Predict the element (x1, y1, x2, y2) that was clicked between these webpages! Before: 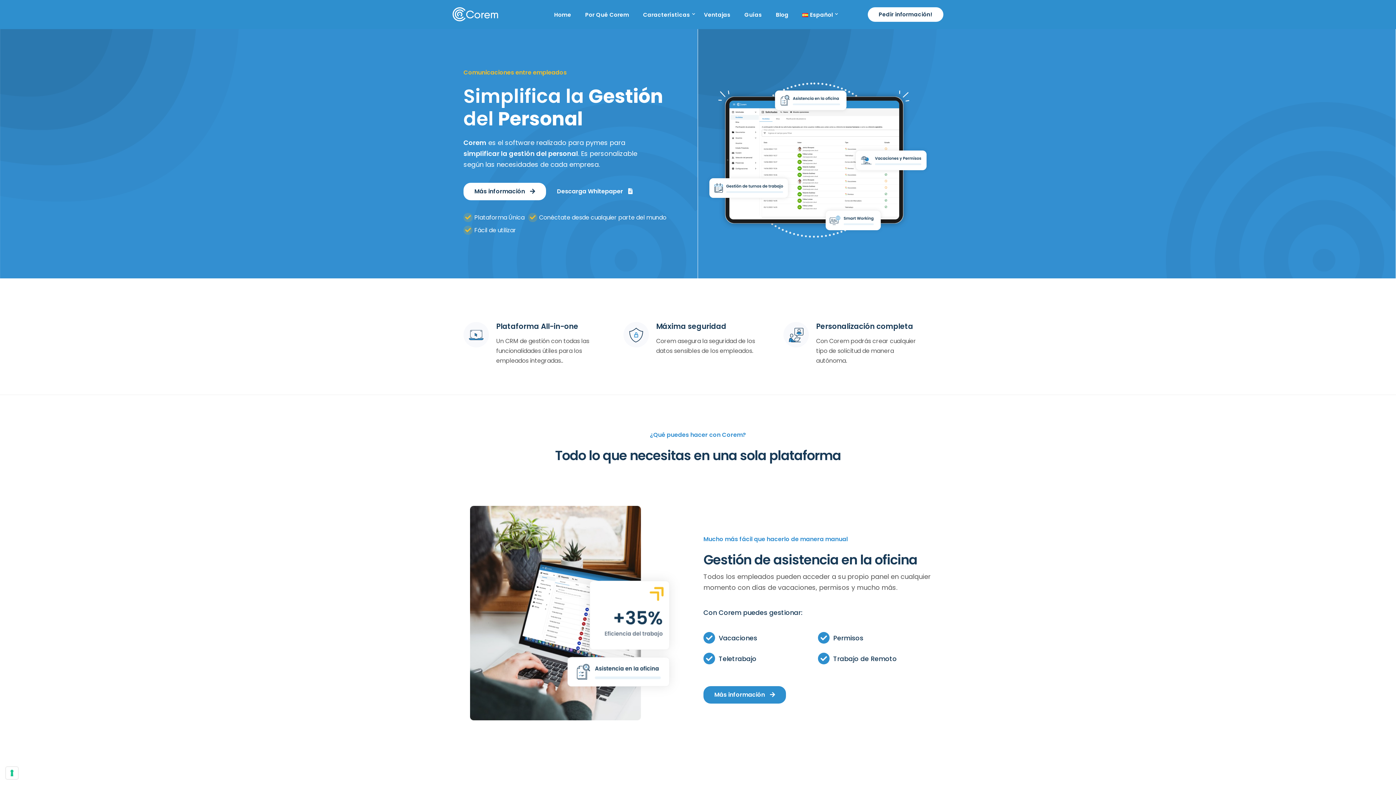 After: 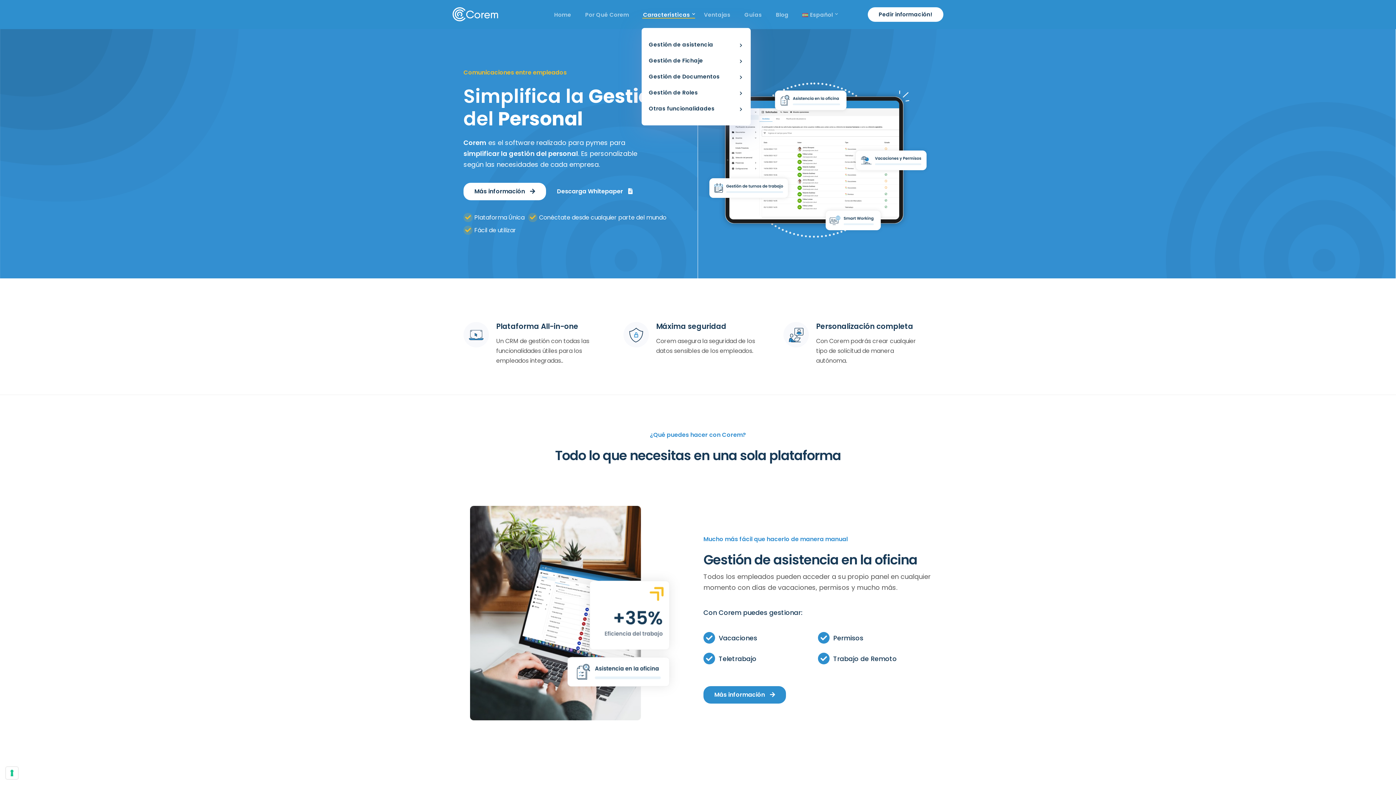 Action: bbox: (636, 7, 697, 21) label: Característìcas